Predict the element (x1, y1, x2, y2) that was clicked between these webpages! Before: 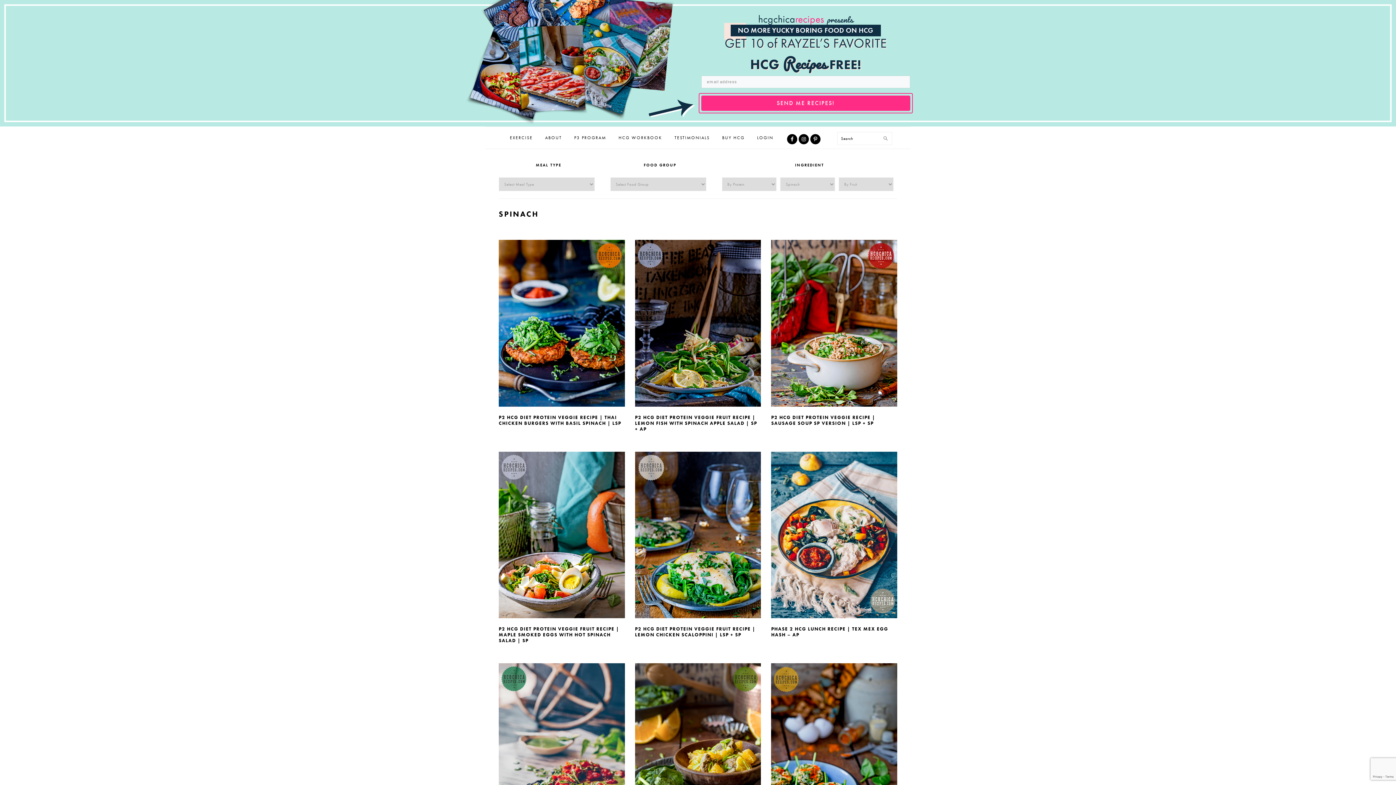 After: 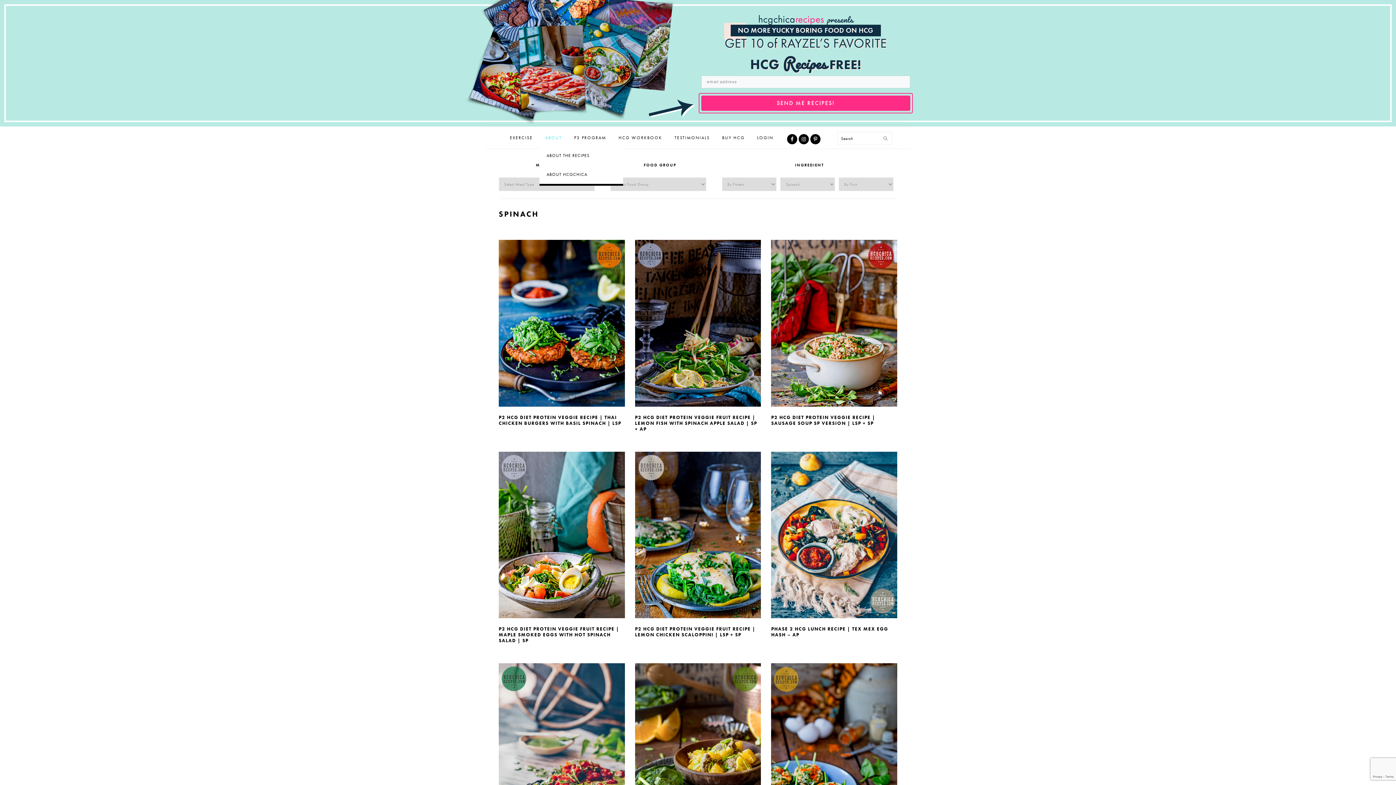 Action: bbox: (539, 129, 567, 146) label: ABOUT